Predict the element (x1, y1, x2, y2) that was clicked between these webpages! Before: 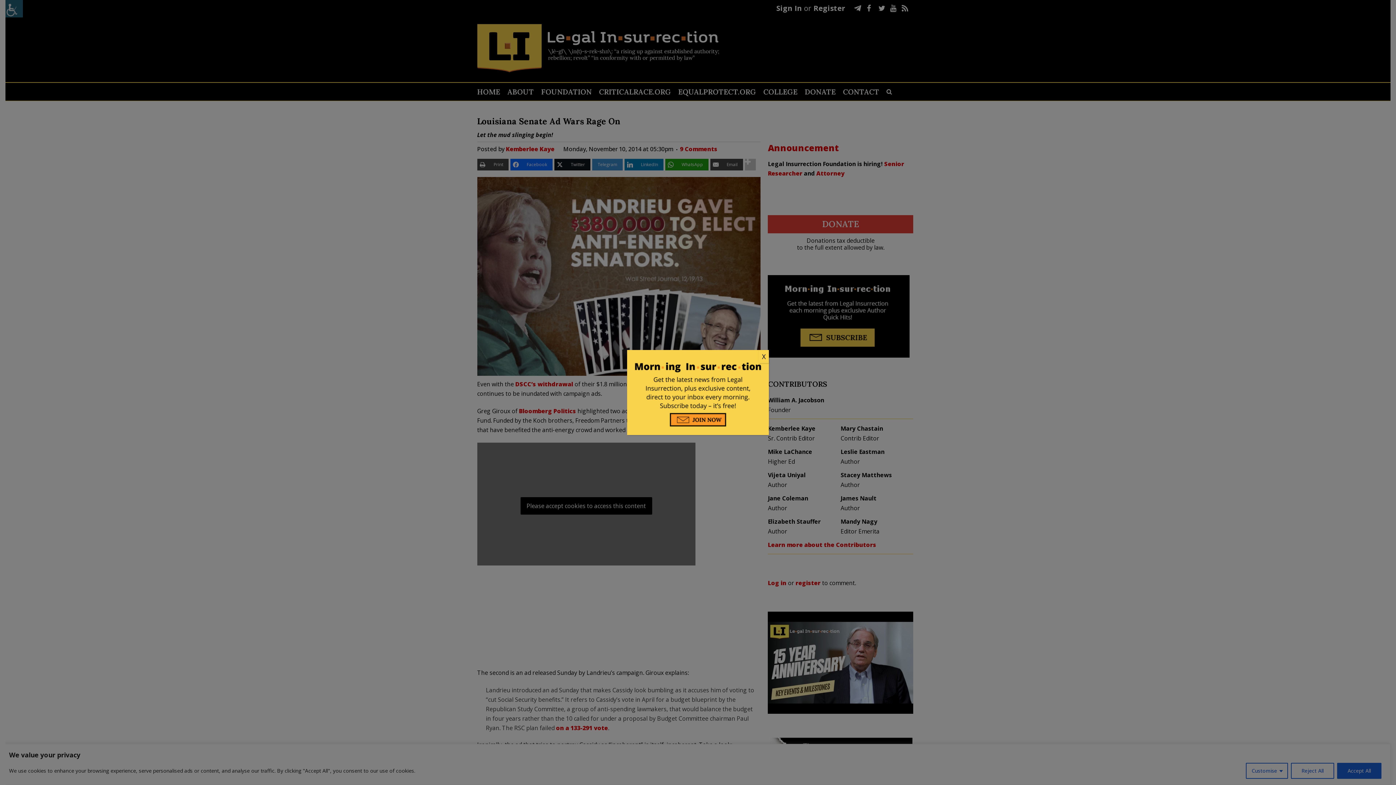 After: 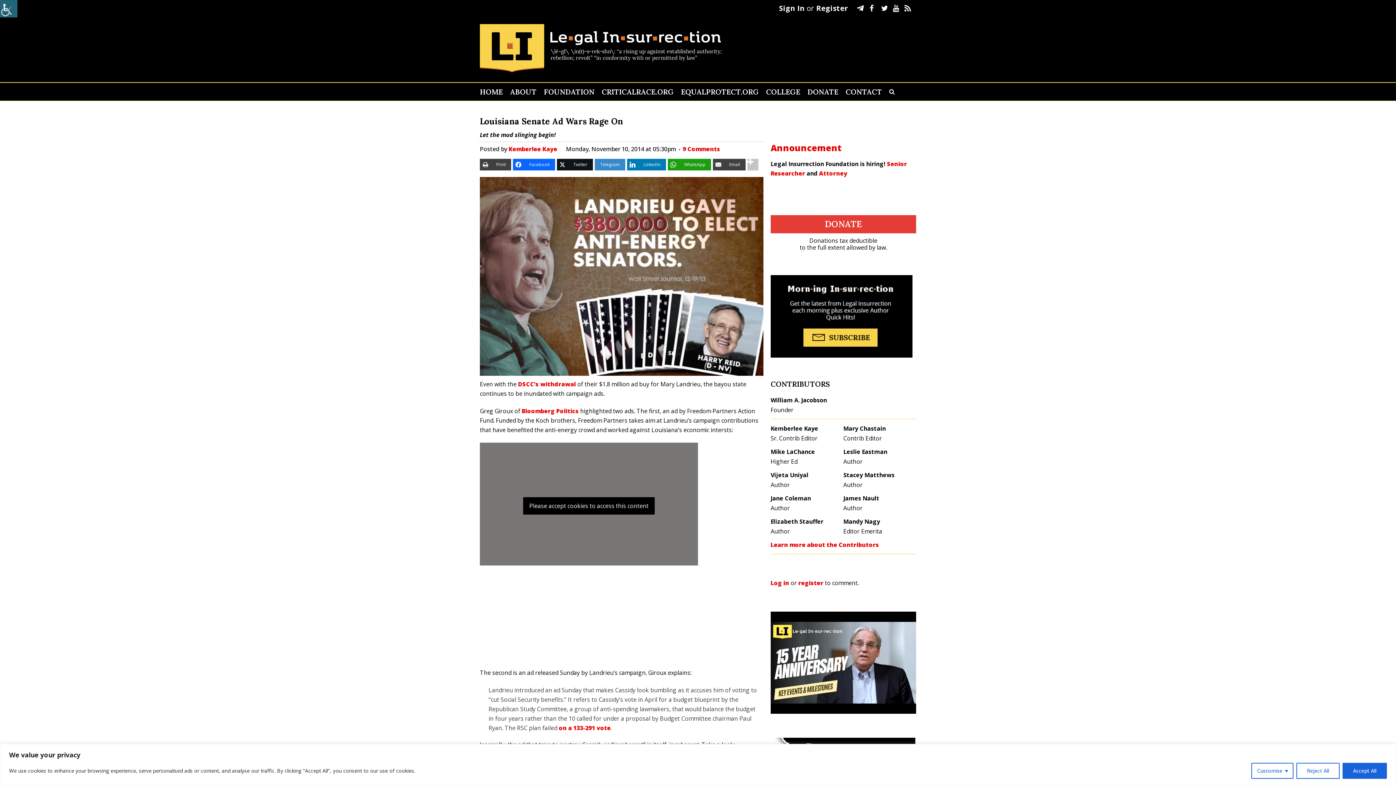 Action: label: Close bbox: (758, 350, 769, 363)